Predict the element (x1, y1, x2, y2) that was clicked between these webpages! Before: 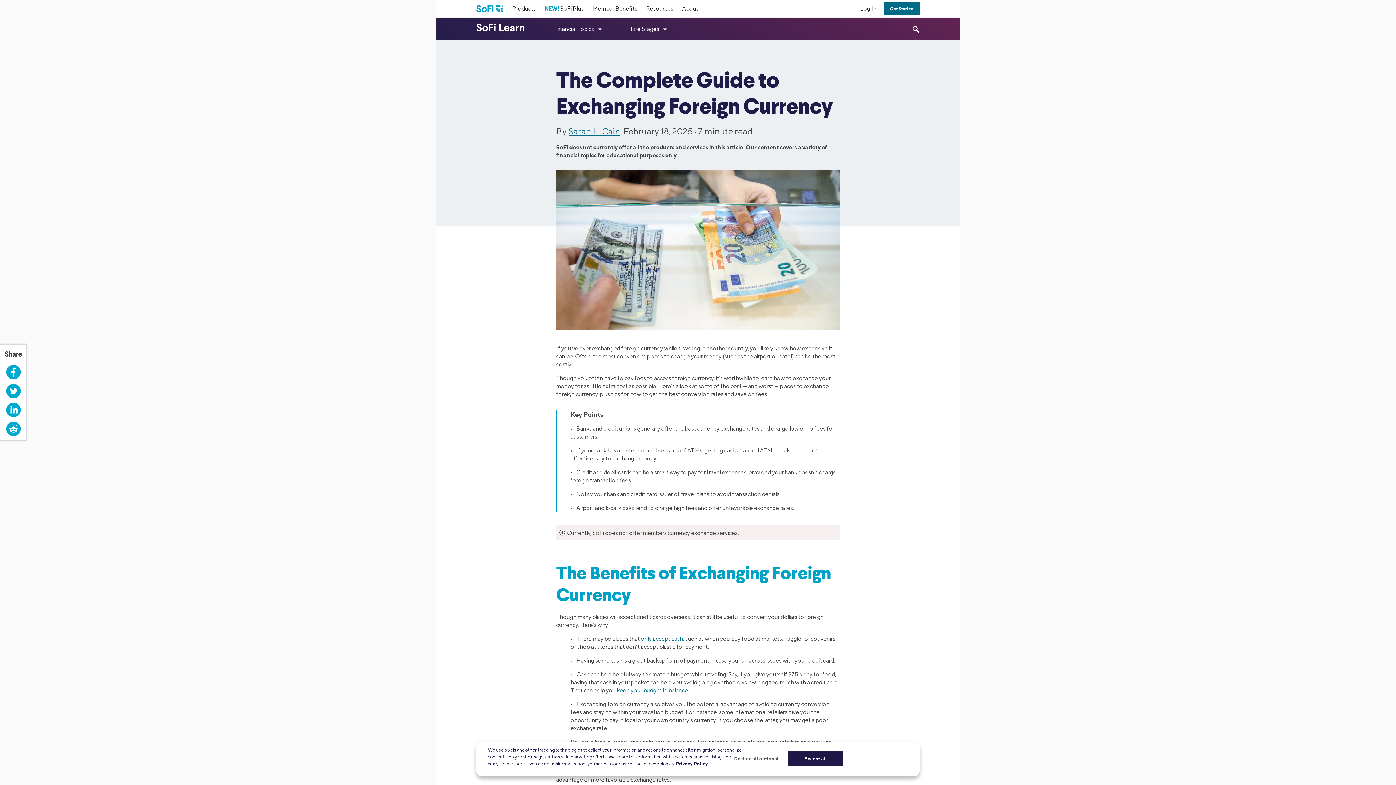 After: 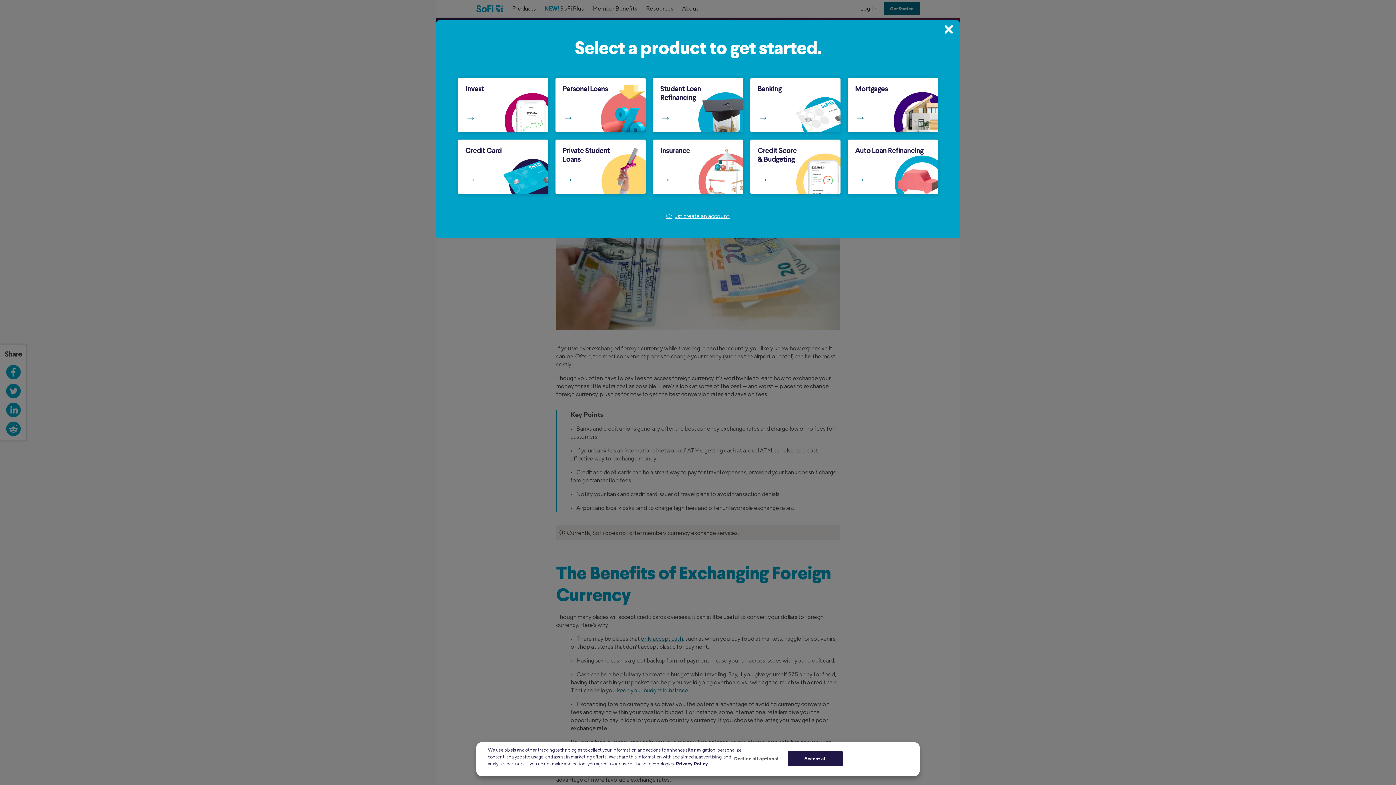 Action: bbox: (884, 2, 920, 15) label: Get Started